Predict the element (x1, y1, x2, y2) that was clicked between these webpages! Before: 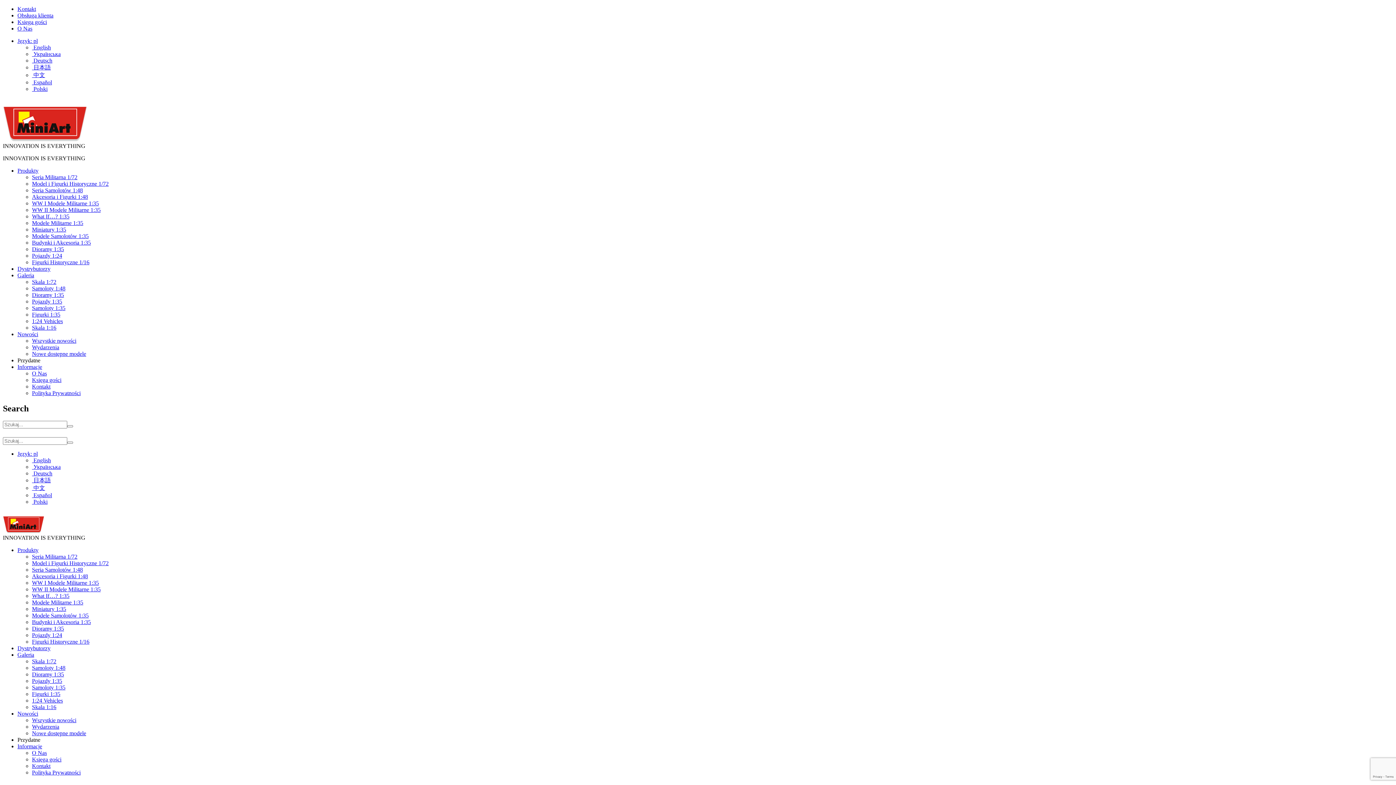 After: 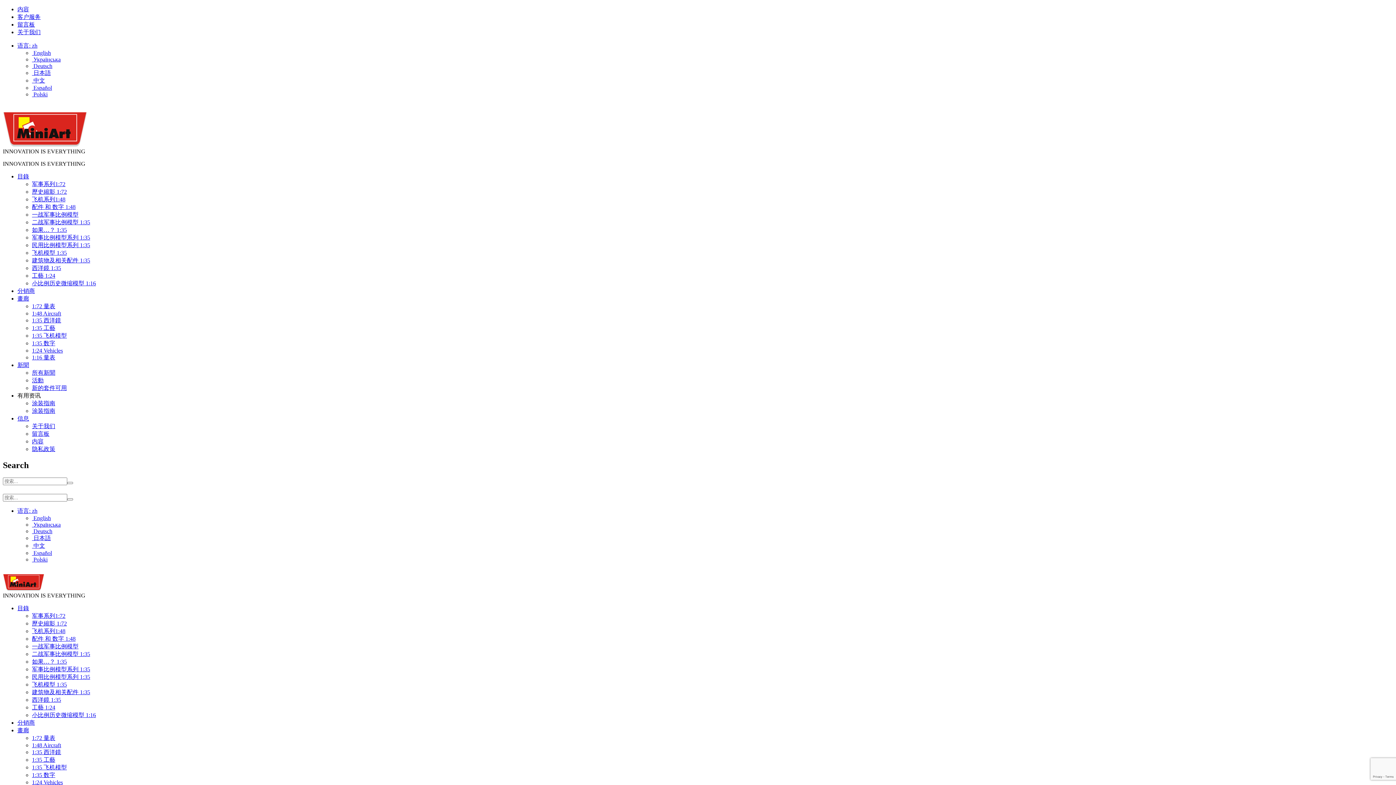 Action: label:  中文 bbox: (32, 72, 45, 78)